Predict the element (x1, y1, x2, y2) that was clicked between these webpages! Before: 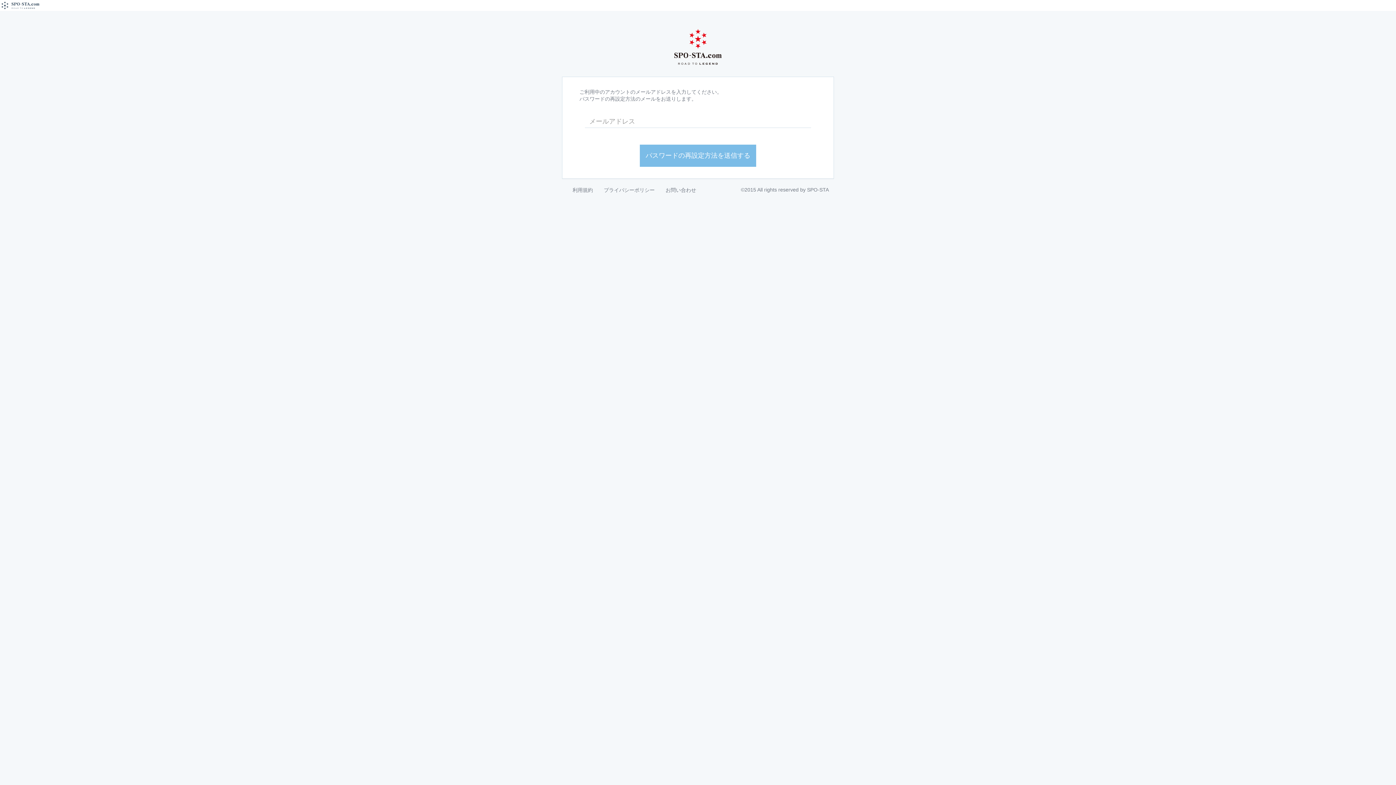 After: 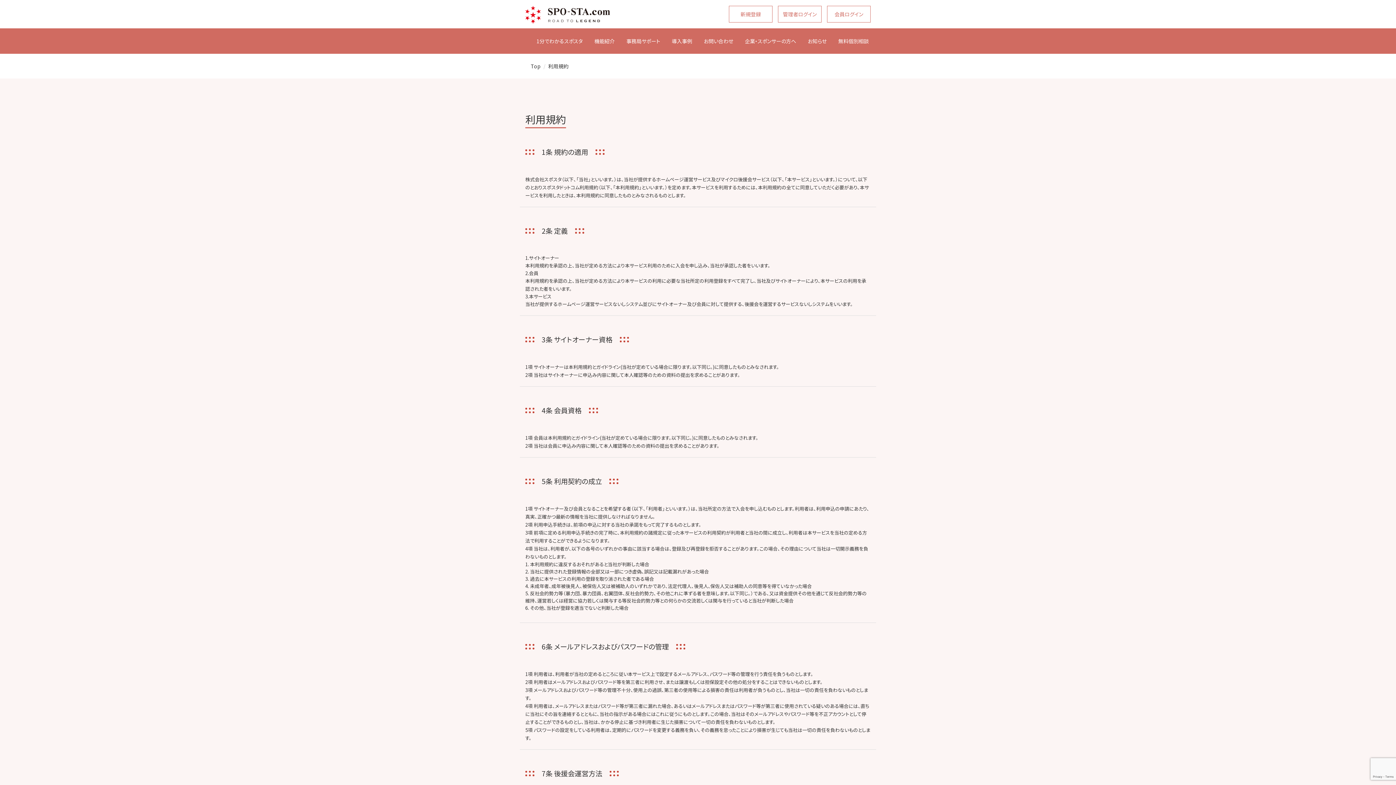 Action: bbox: (567, 186, 598, 193) label: 利用規約